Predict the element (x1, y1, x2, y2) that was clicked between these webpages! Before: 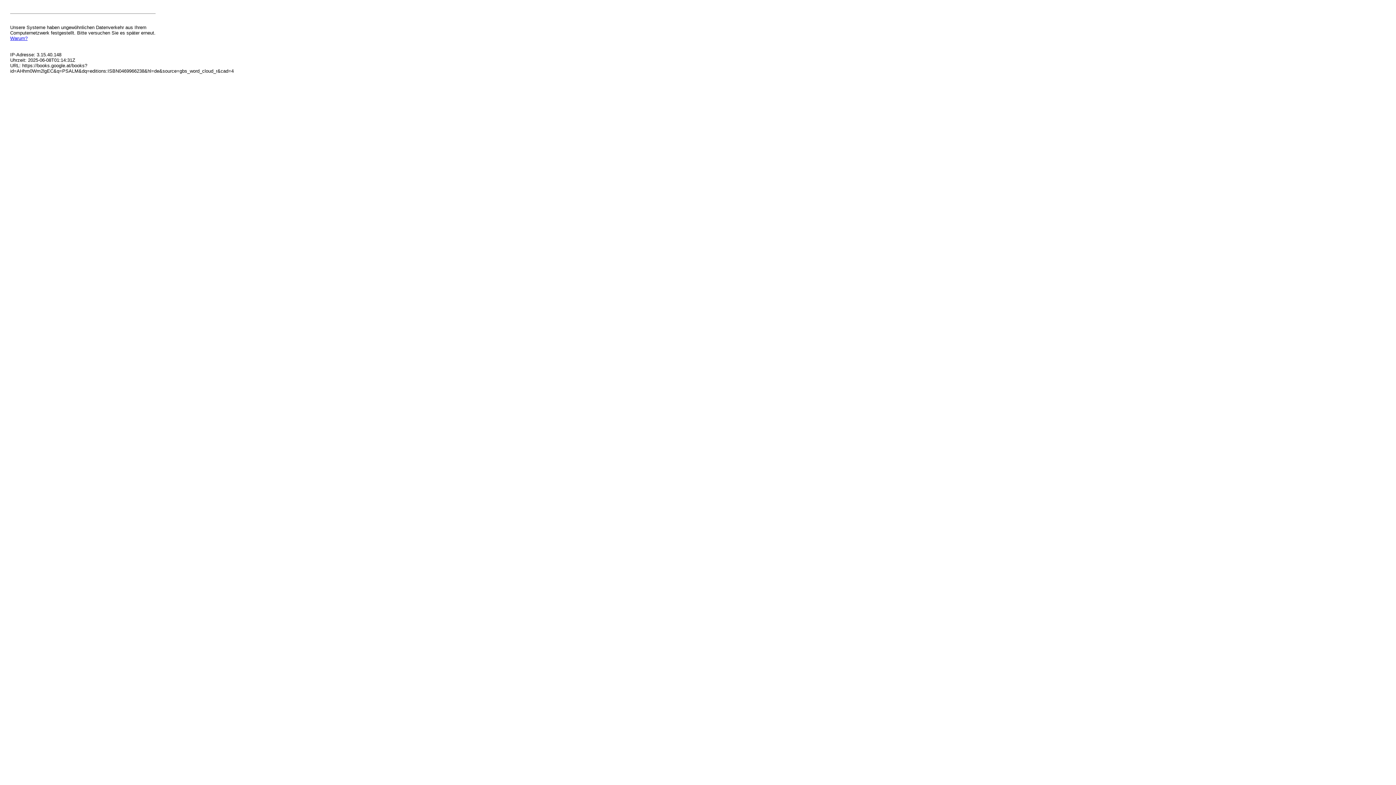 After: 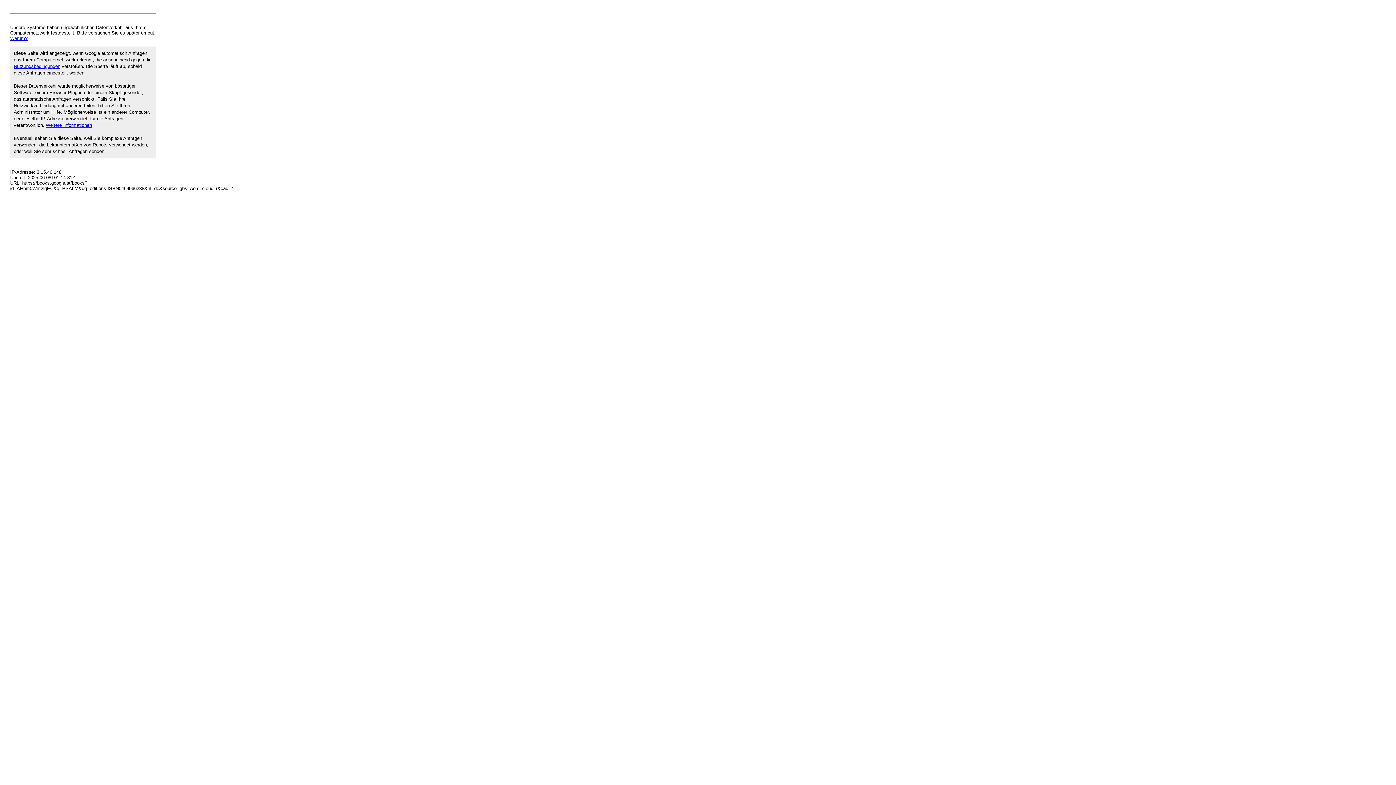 Action: bbox: (10, 35, 27, 41) label: Warum?